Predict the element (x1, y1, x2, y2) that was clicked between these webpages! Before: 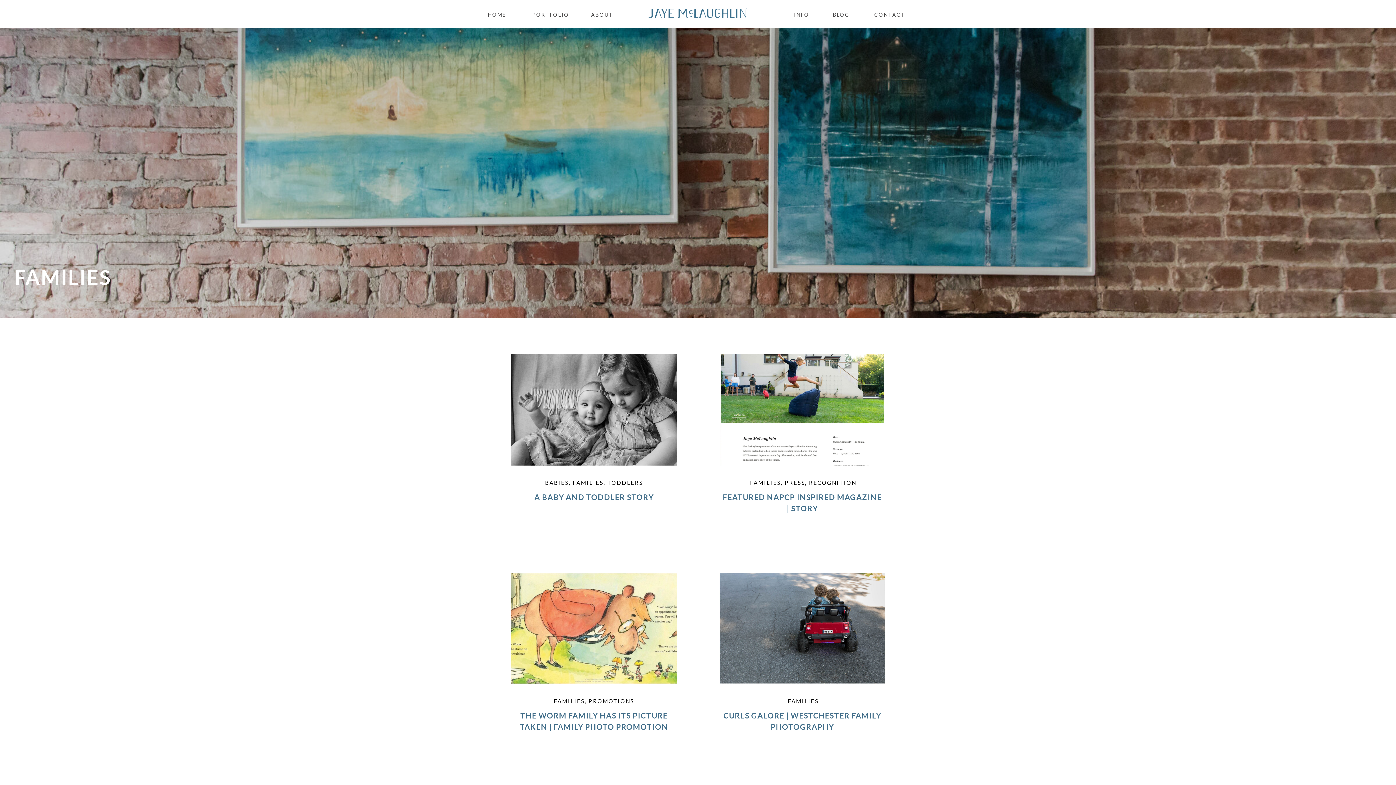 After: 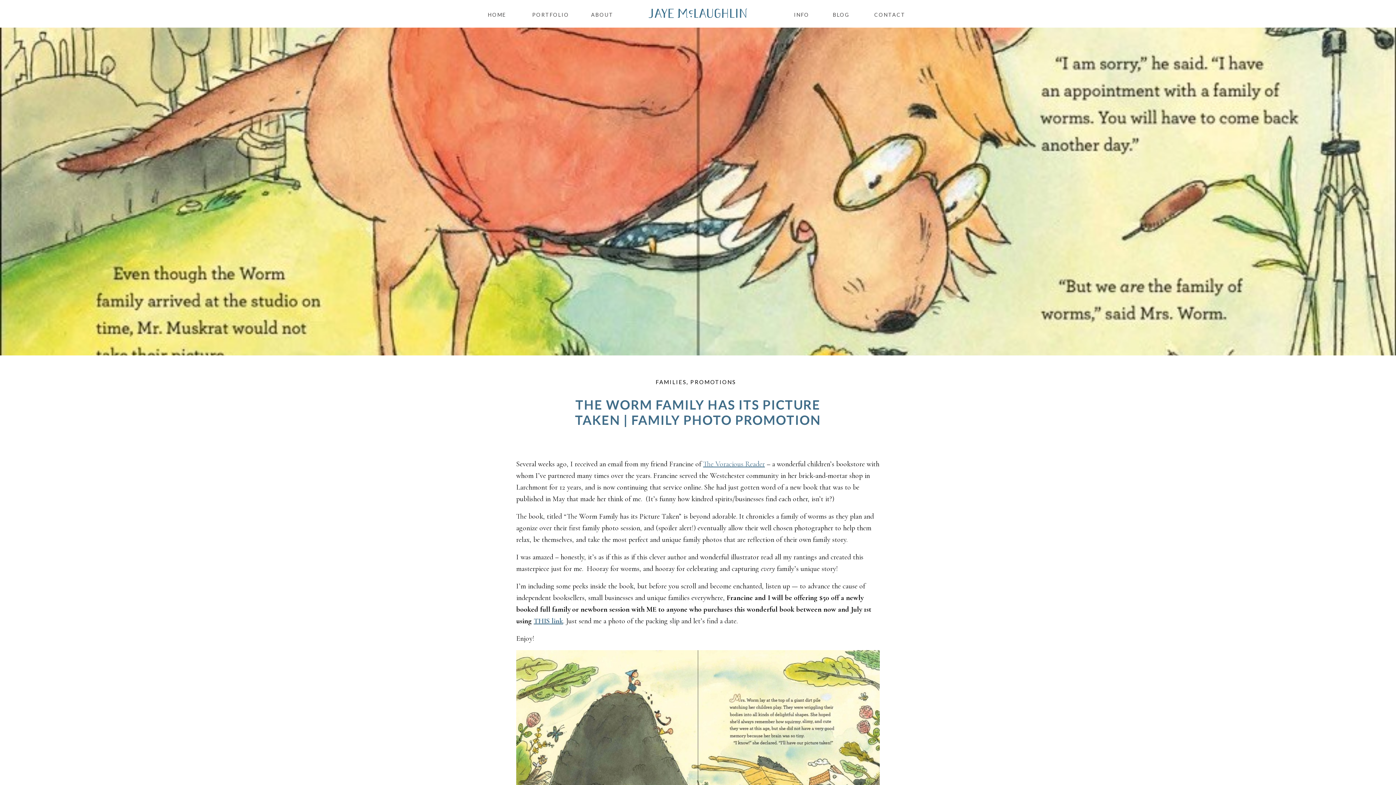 Action: bbox: (510, 573, 677, 684)